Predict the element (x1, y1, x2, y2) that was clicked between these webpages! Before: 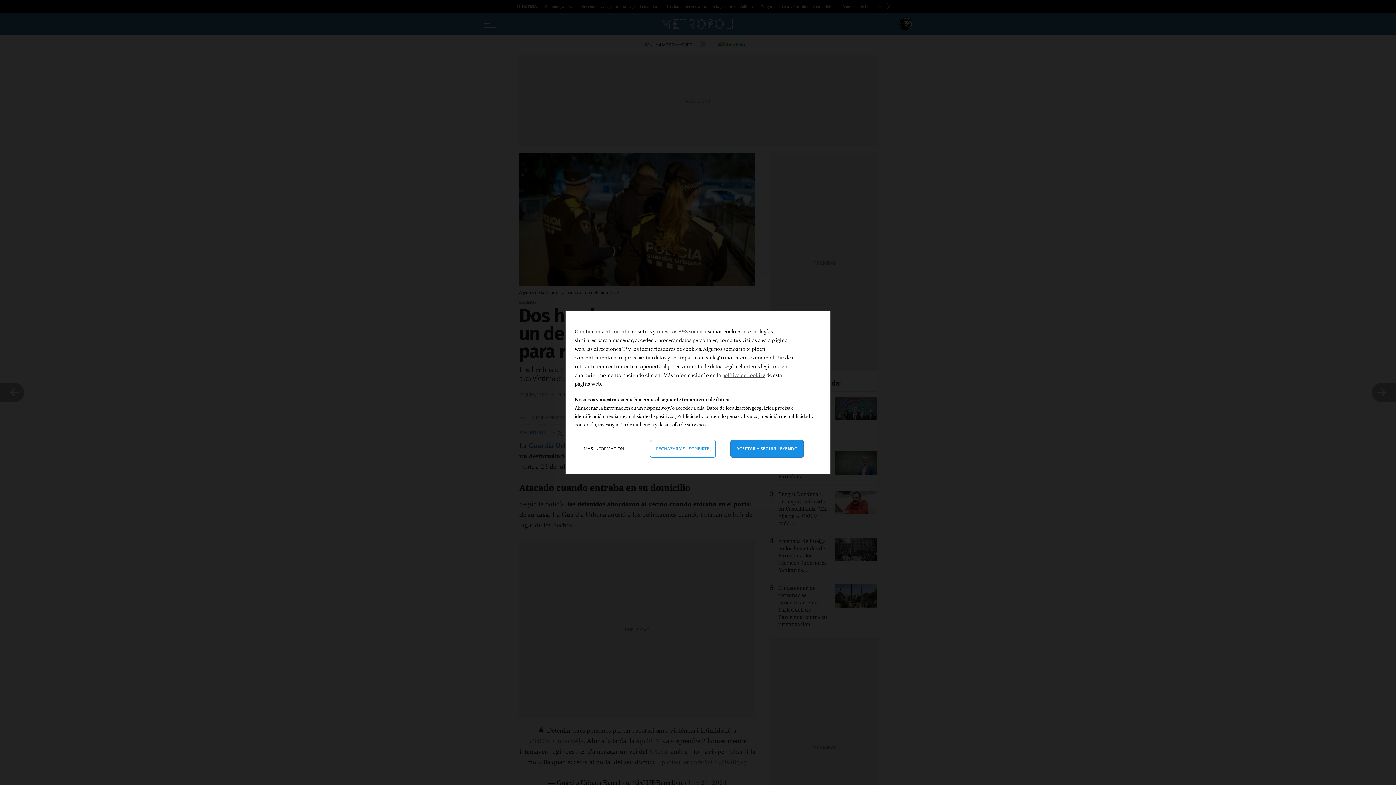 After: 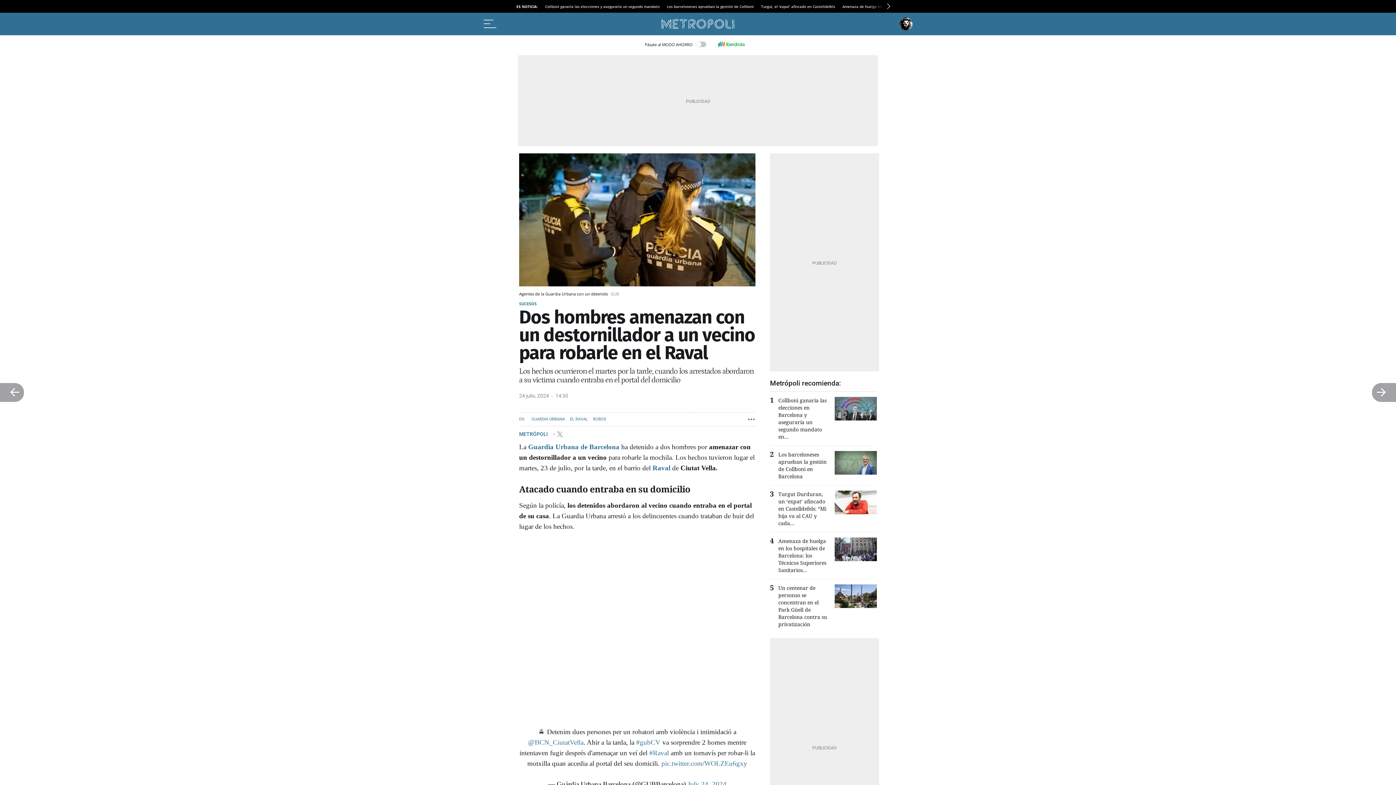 Action: label: Aceptar y cerrar: Aceptar nuestro procesamiento de datos y cerrar bbox: (730, 440, 803, 457)